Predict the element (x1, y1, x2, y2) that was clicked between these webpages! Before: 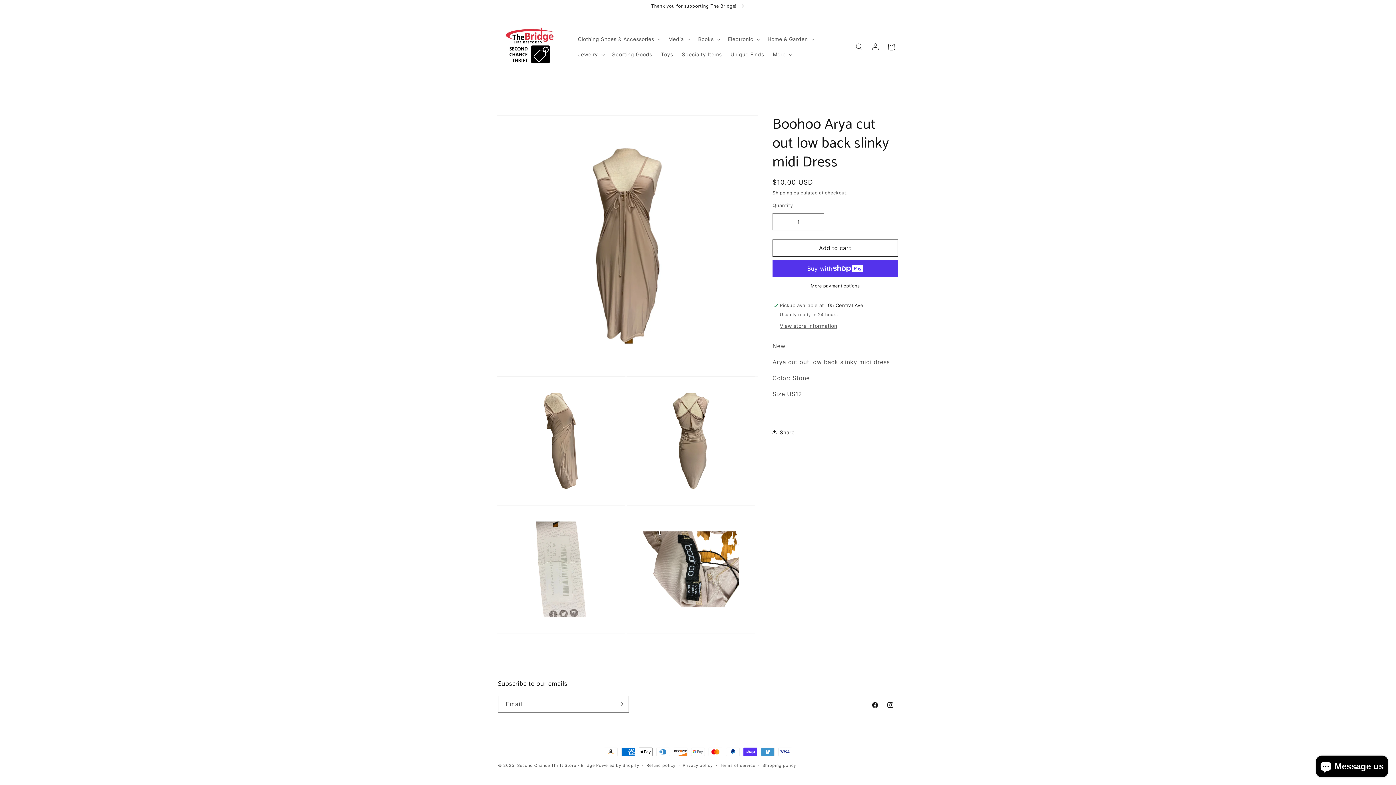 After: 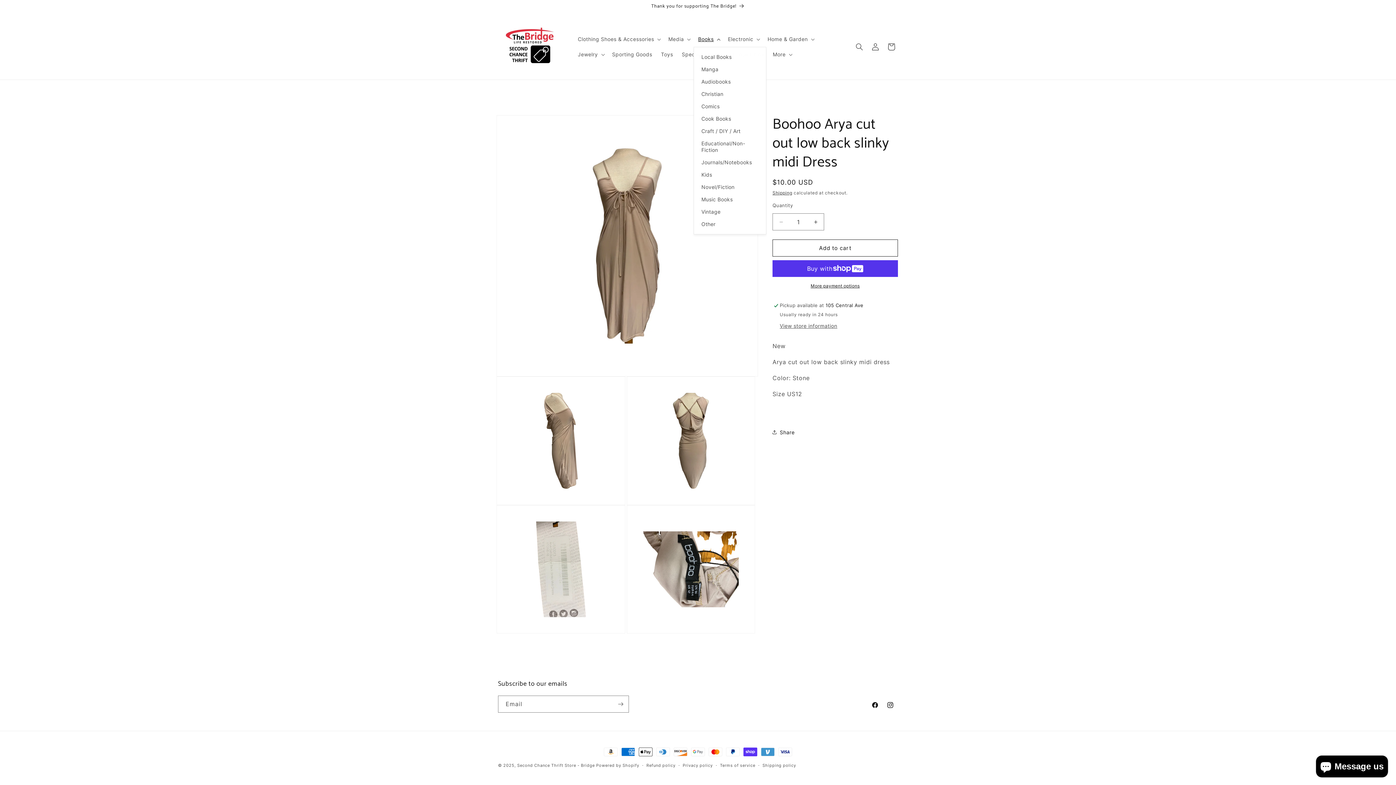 Action: bbox: (693, 31, 723, 46) label: Books